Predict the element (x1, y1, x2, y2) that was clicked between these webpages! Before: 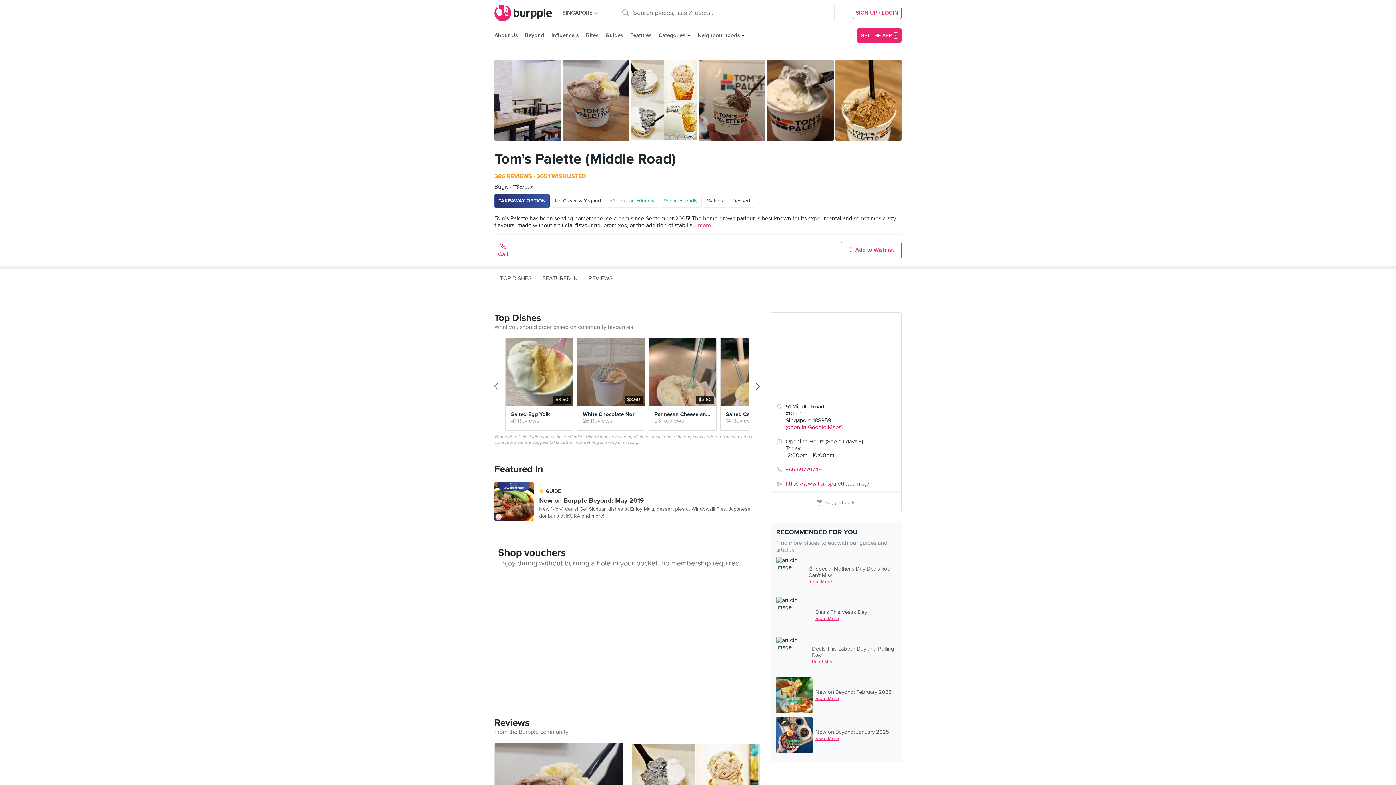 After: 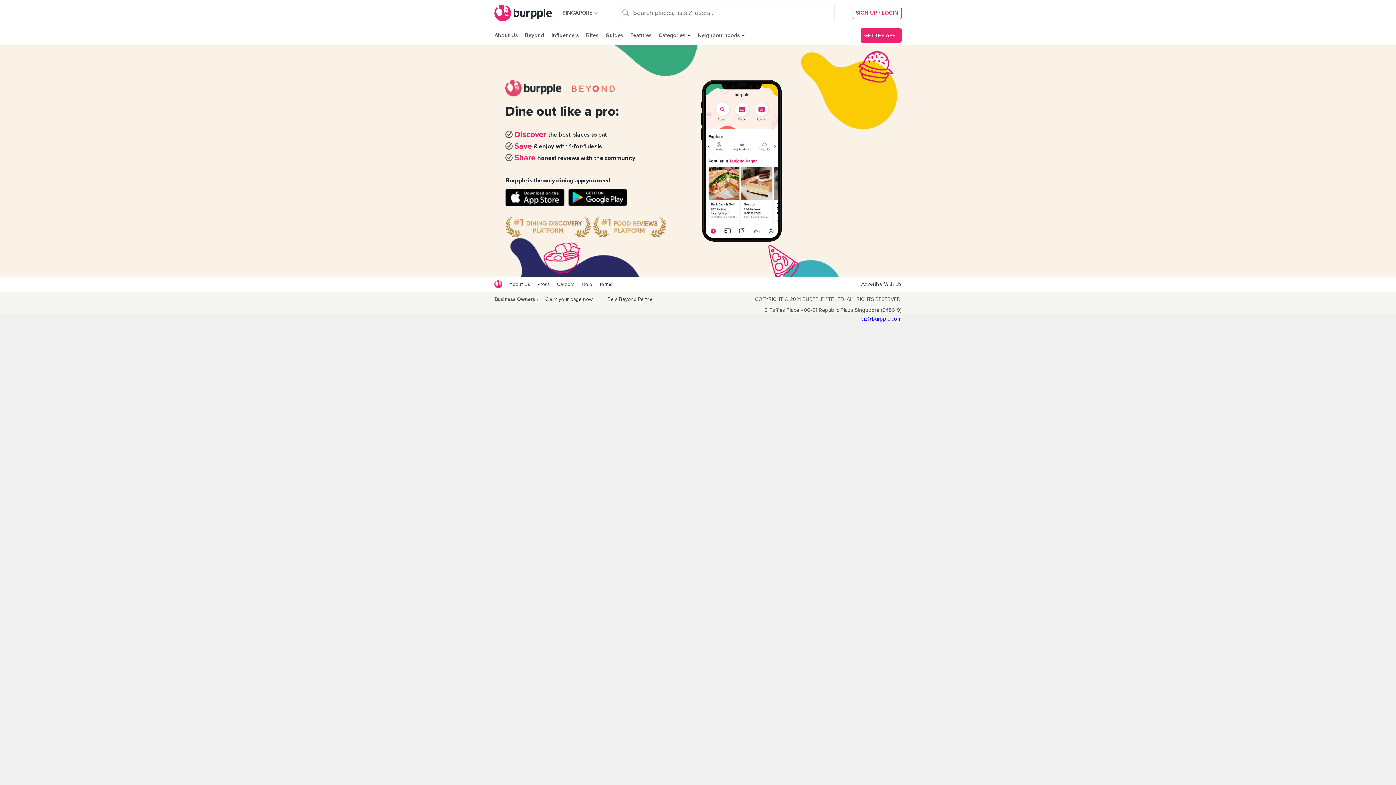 Action: bbox: (860, 28, 901, 42) label: GET THE APP